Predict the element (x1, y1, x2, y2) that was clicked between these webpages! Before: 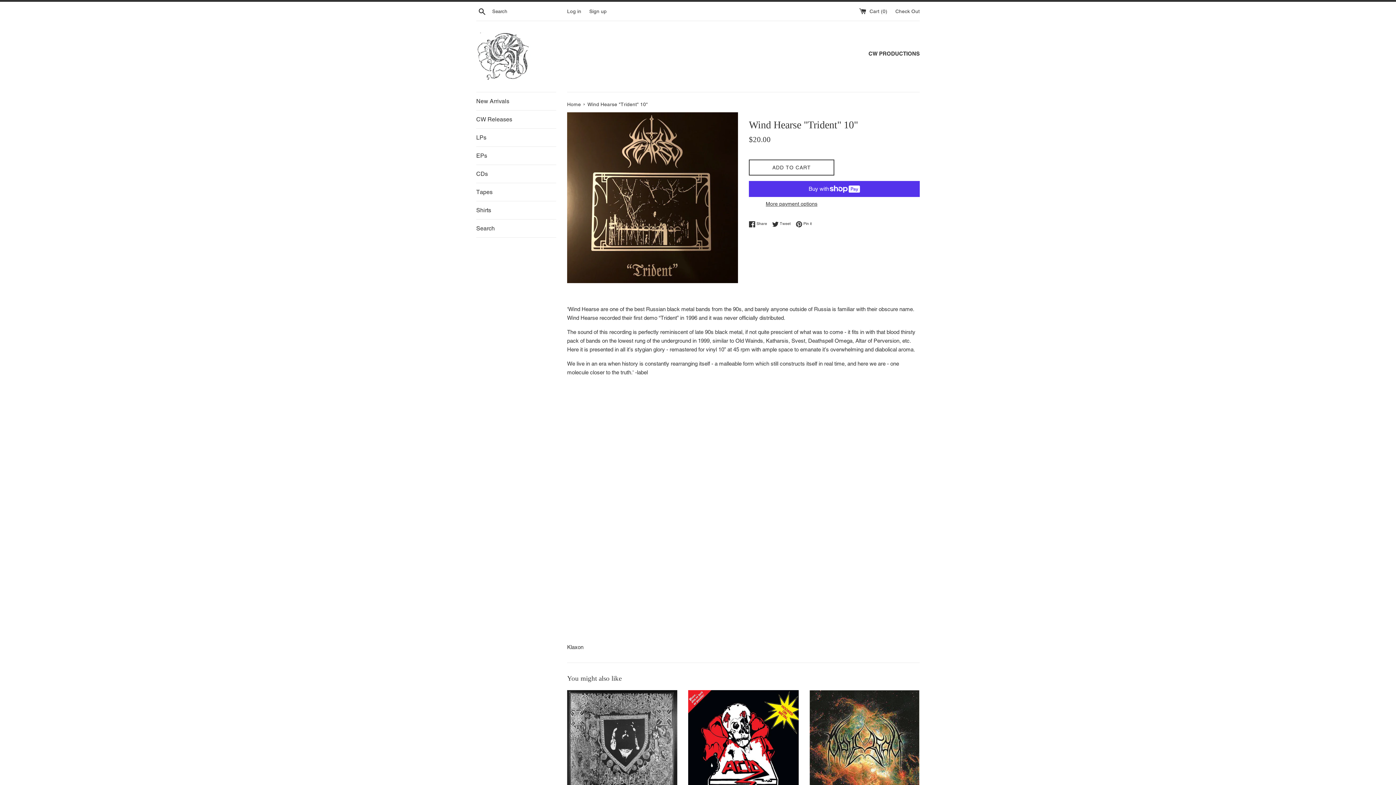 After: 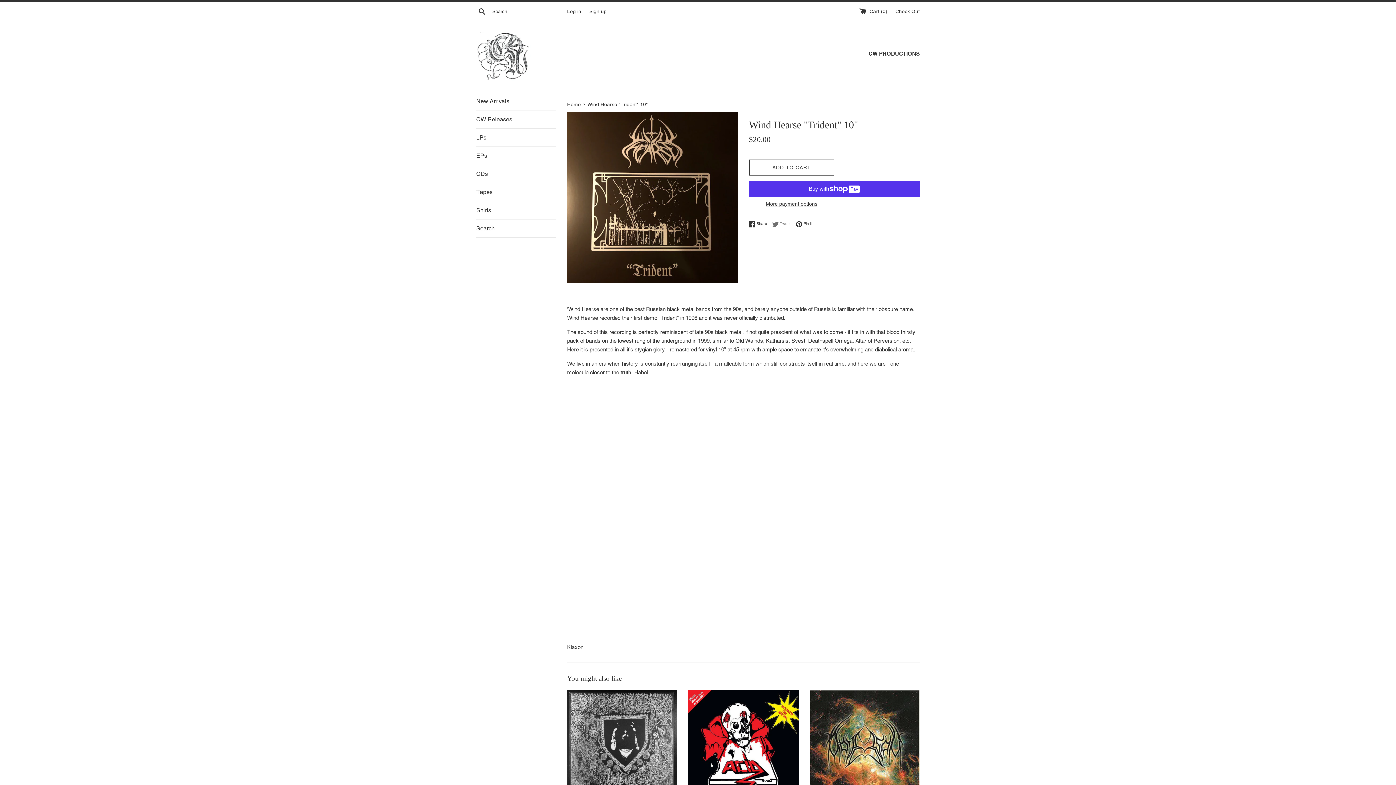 Action: bbox: (772, 220, 794, 227) label:  Tweet
Tweet on Twitter